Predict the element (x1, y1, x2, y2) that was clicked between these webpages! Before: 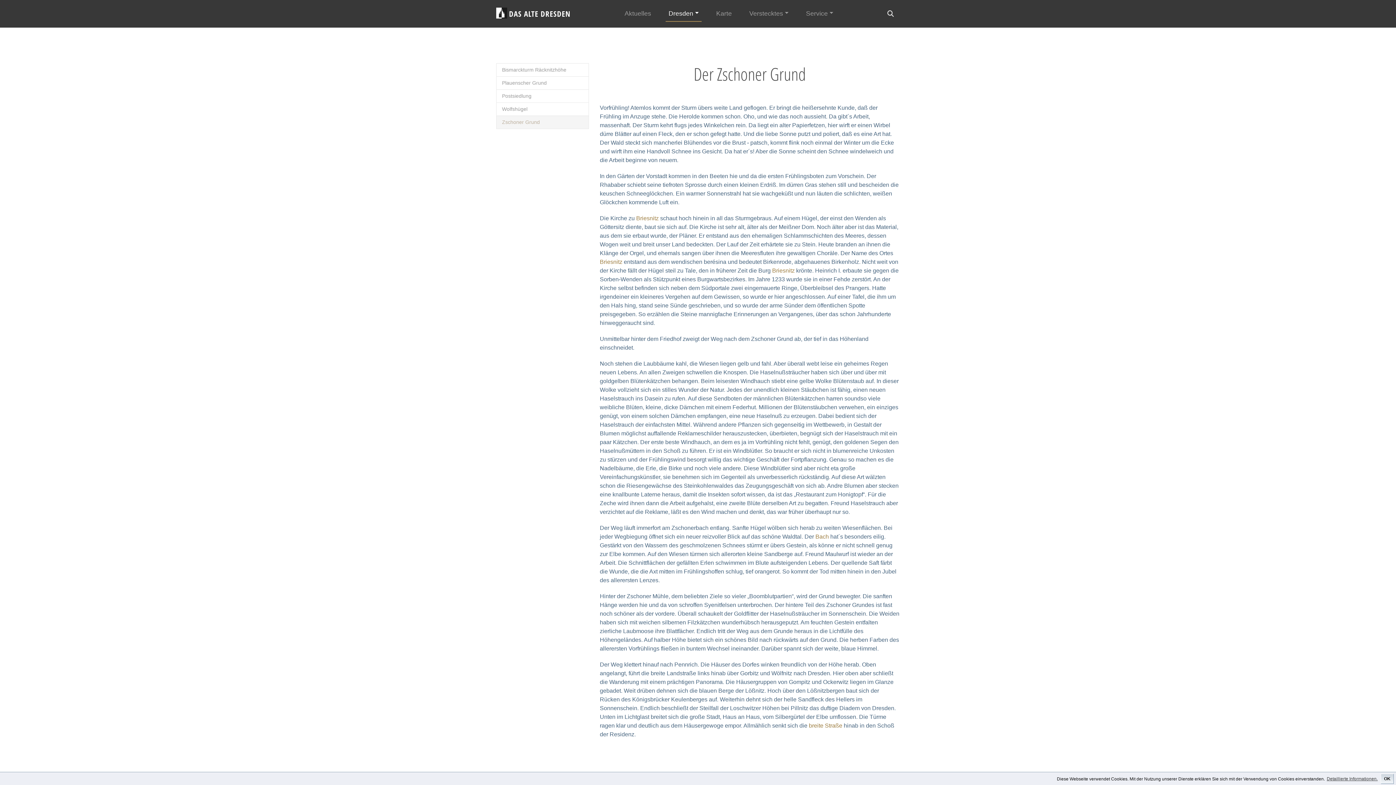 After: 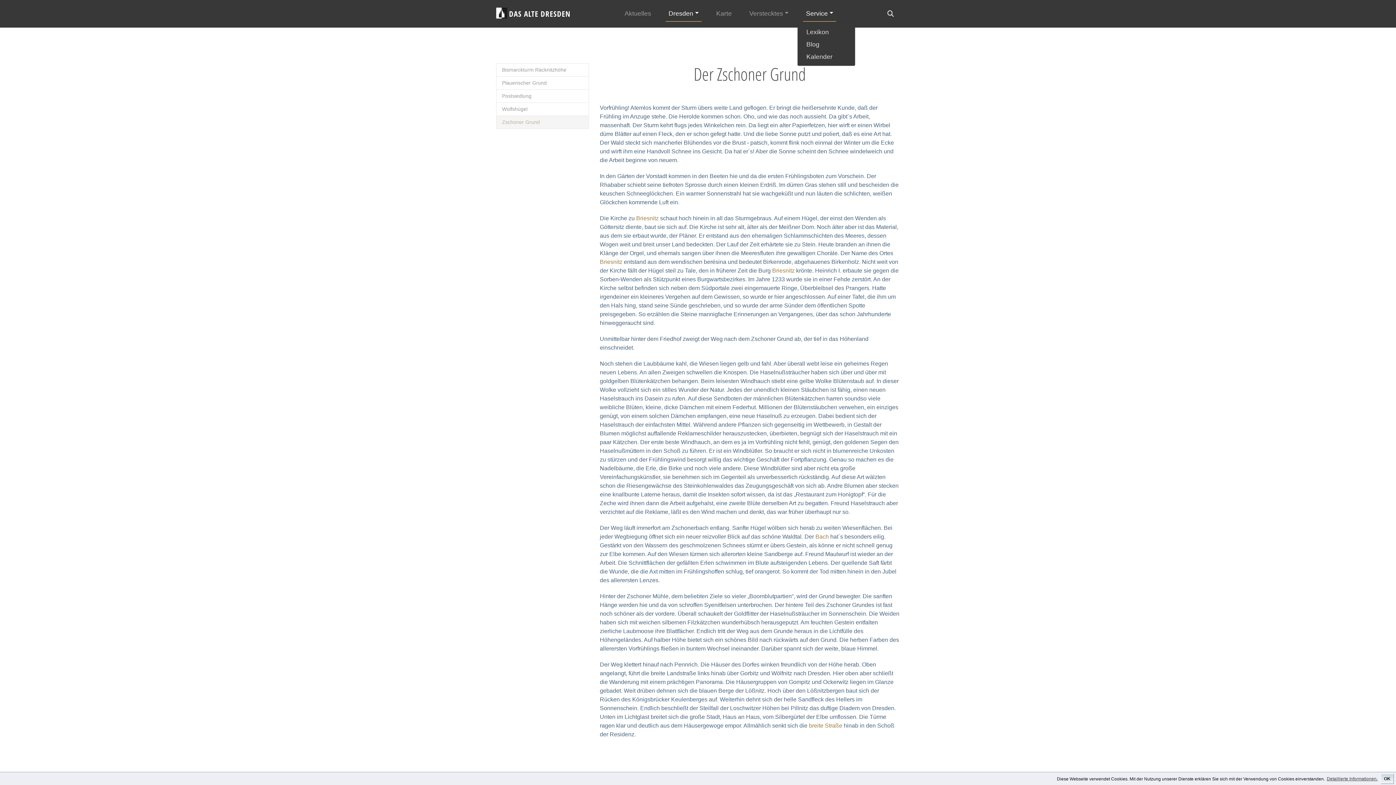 Action: bbox: (803, 5, 836, 21) label: Service